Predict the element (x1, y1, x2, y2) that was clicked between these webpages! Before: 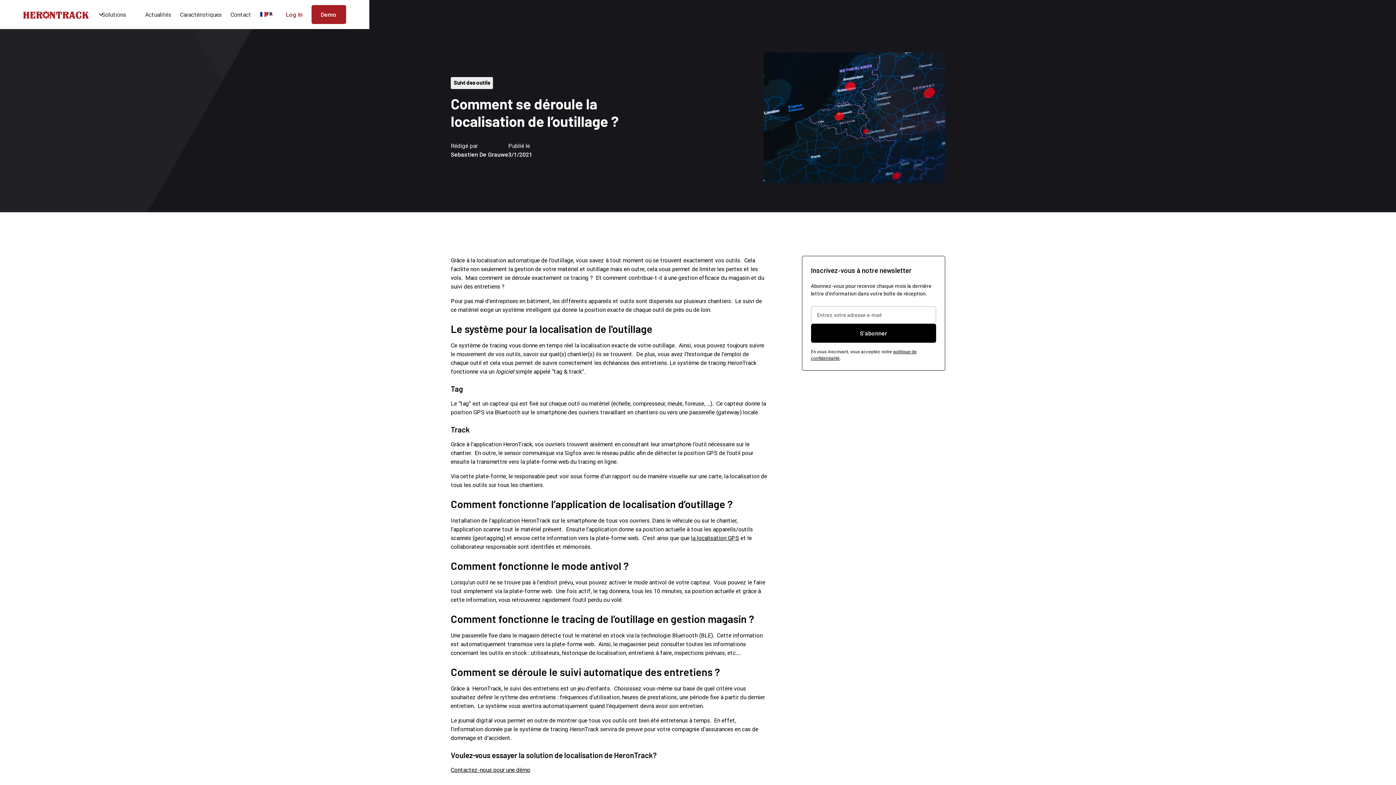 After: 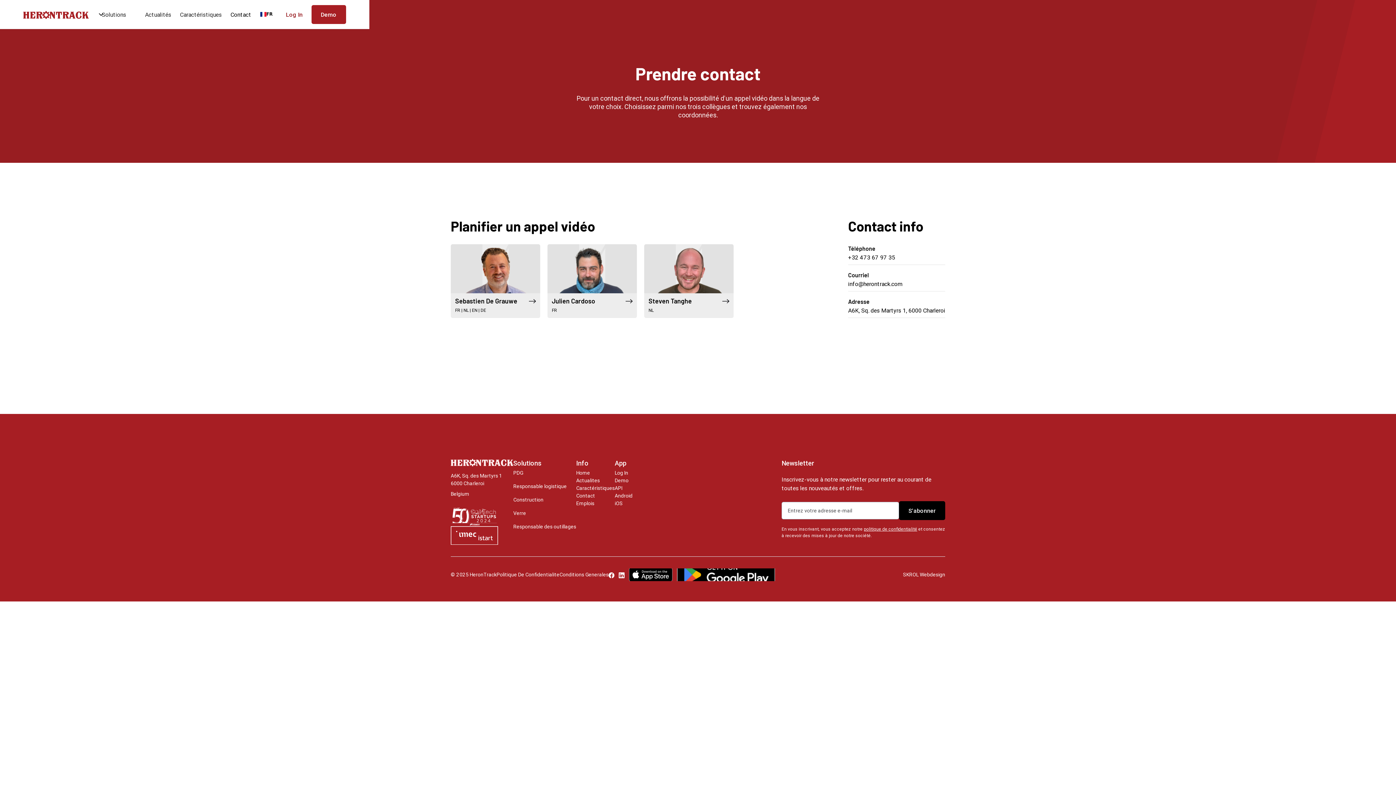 Action: bbox: (226, 5, 255, 23) label: Contact